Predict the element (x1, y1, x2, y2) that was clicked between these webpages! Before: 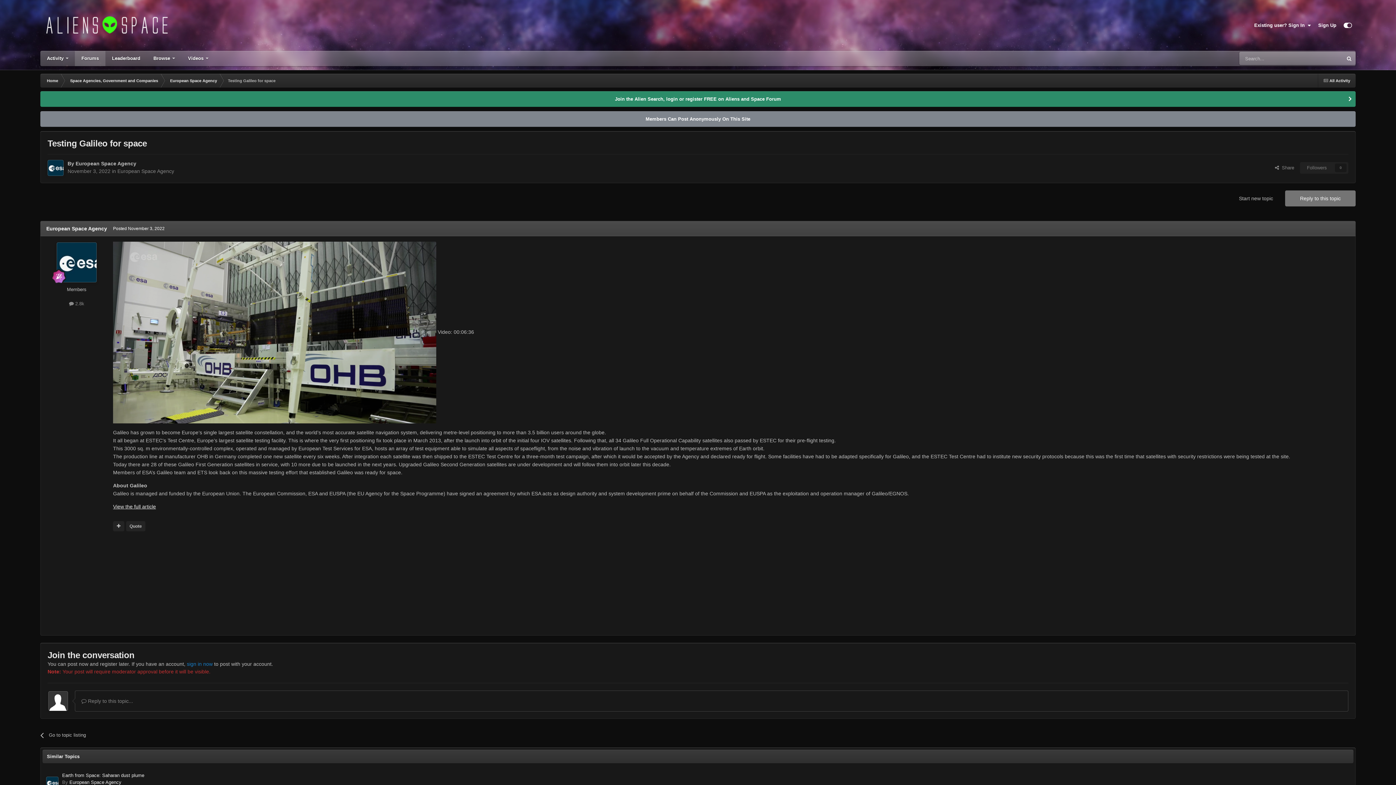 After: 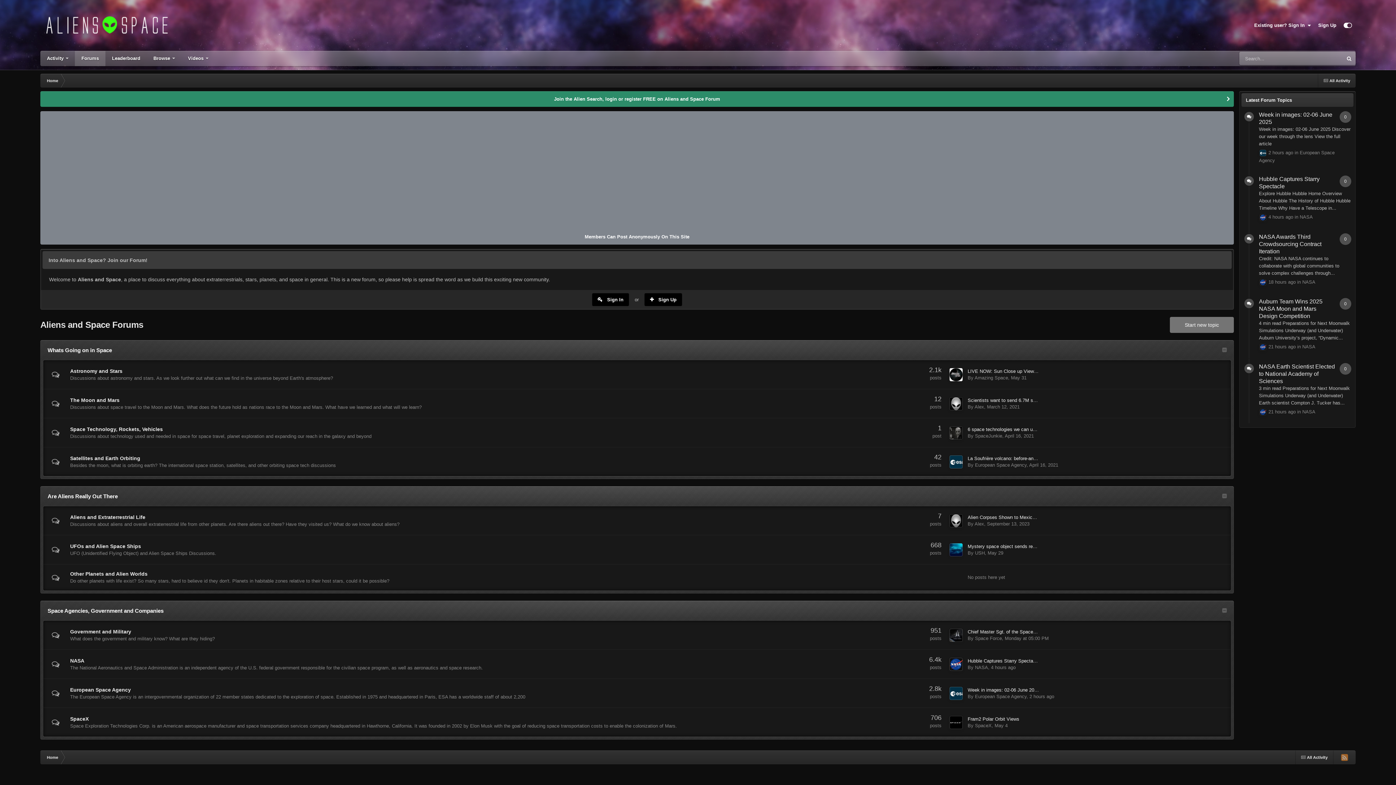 Action: bbox: (146, 50, 181, 66) label: Browse 